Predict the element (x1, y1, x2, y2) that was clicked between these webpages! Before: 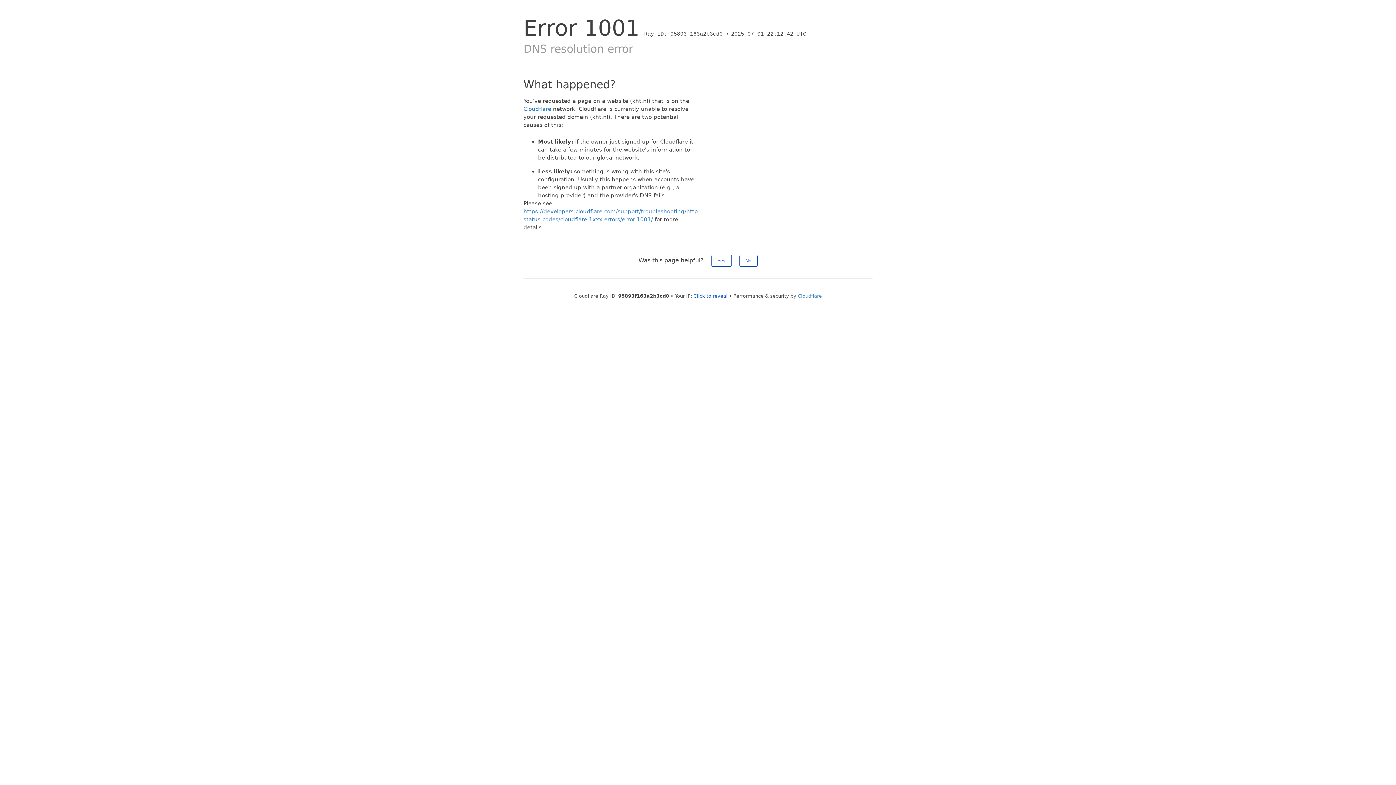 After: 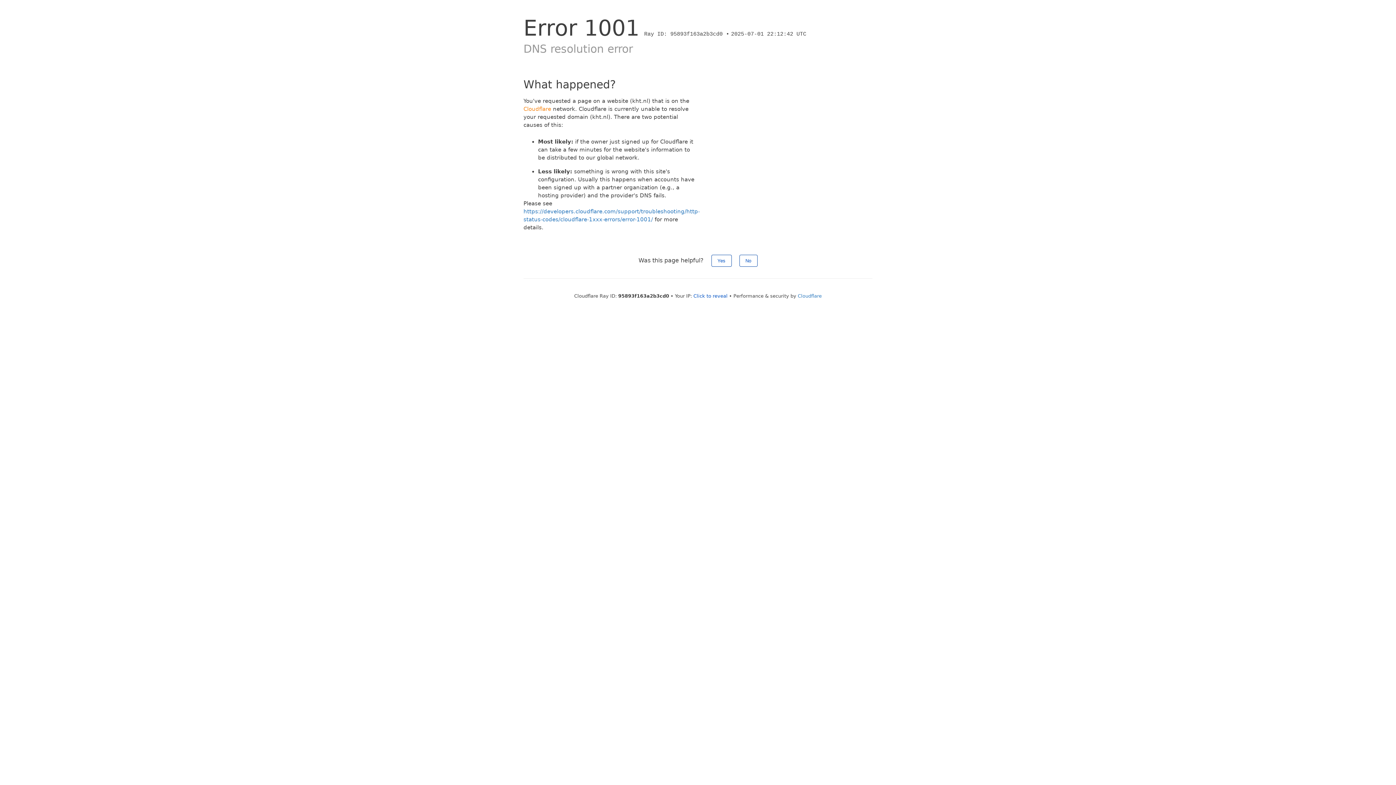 Action: label: Cloudflare bbox: (523, 105, 551, 112)